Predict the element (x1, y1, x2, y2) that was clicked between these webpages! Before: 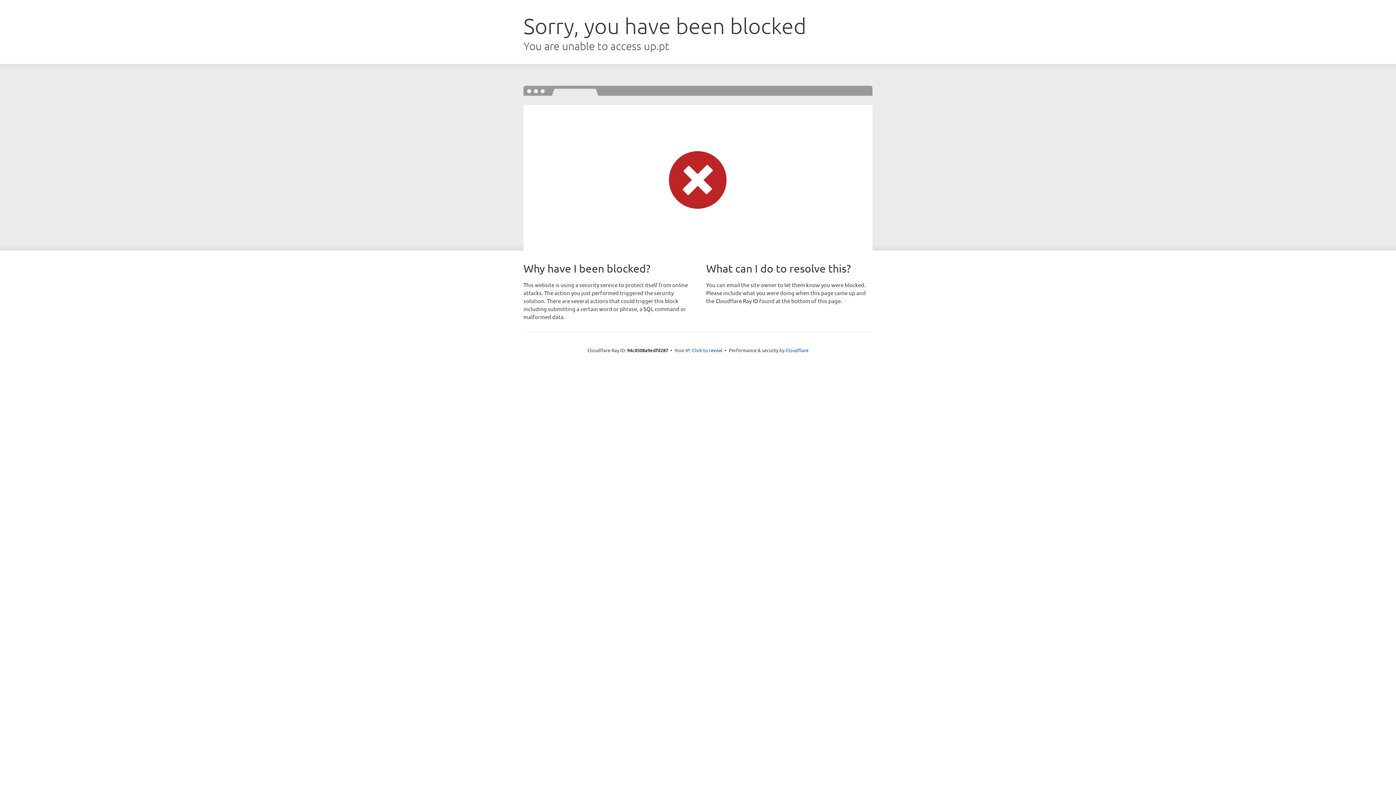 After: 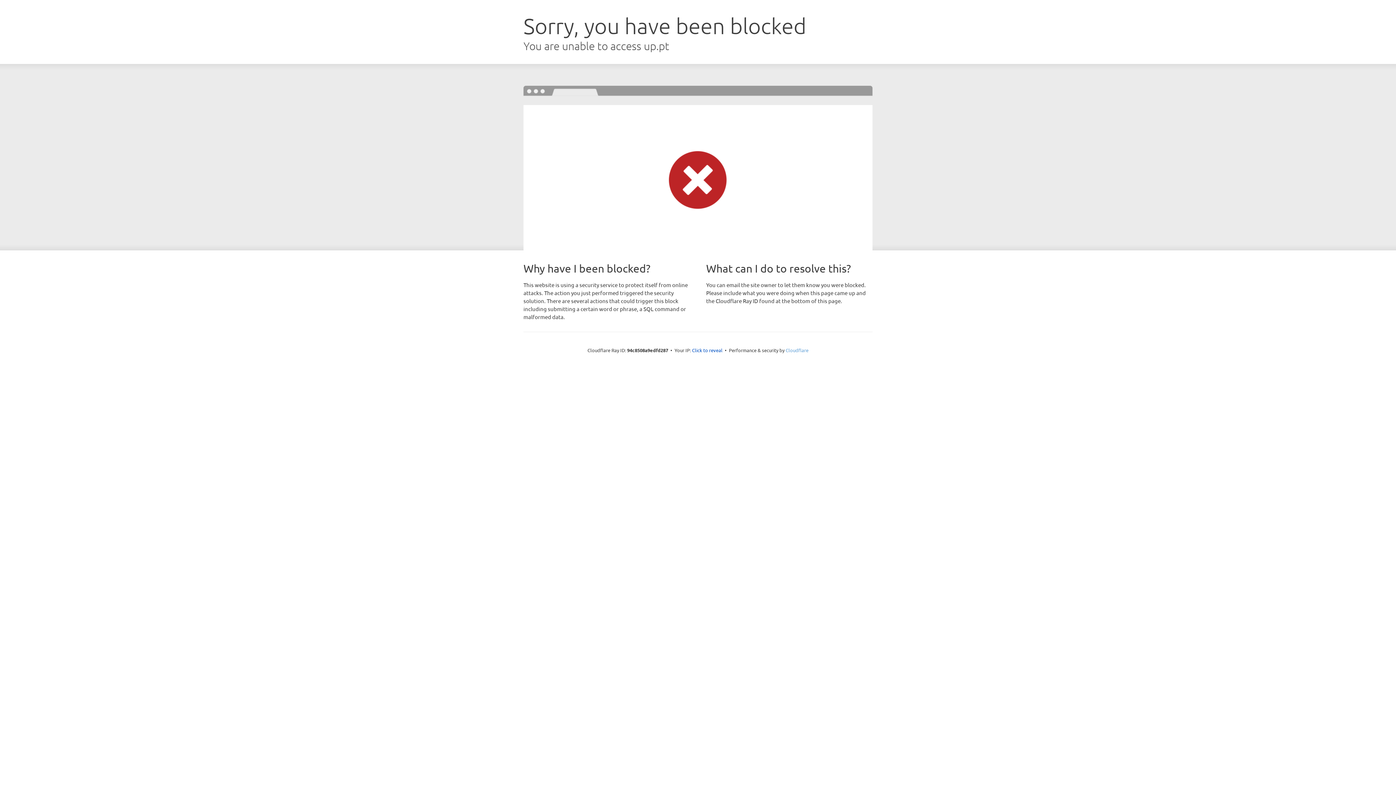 Action: label: Cloudflare bbox: (785, 347, 808, 353)